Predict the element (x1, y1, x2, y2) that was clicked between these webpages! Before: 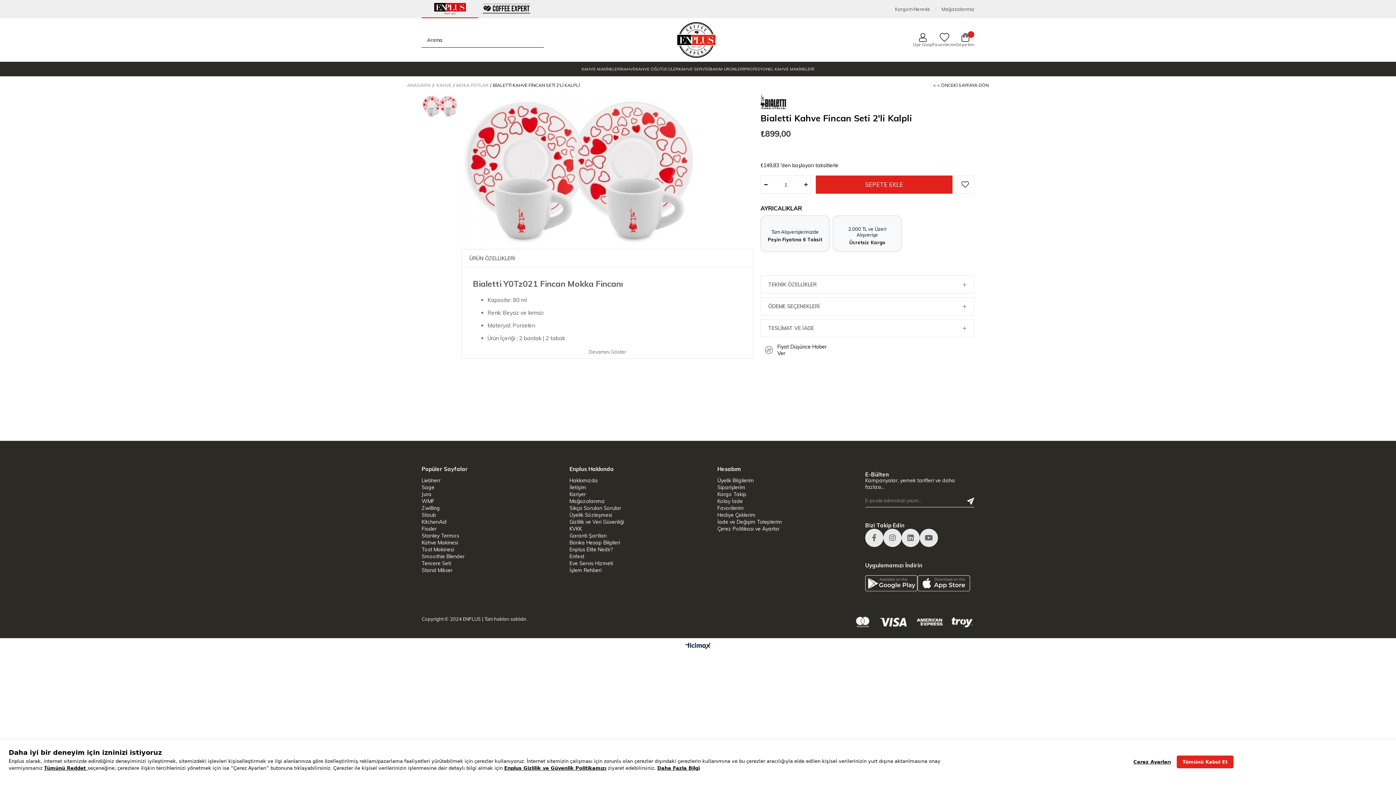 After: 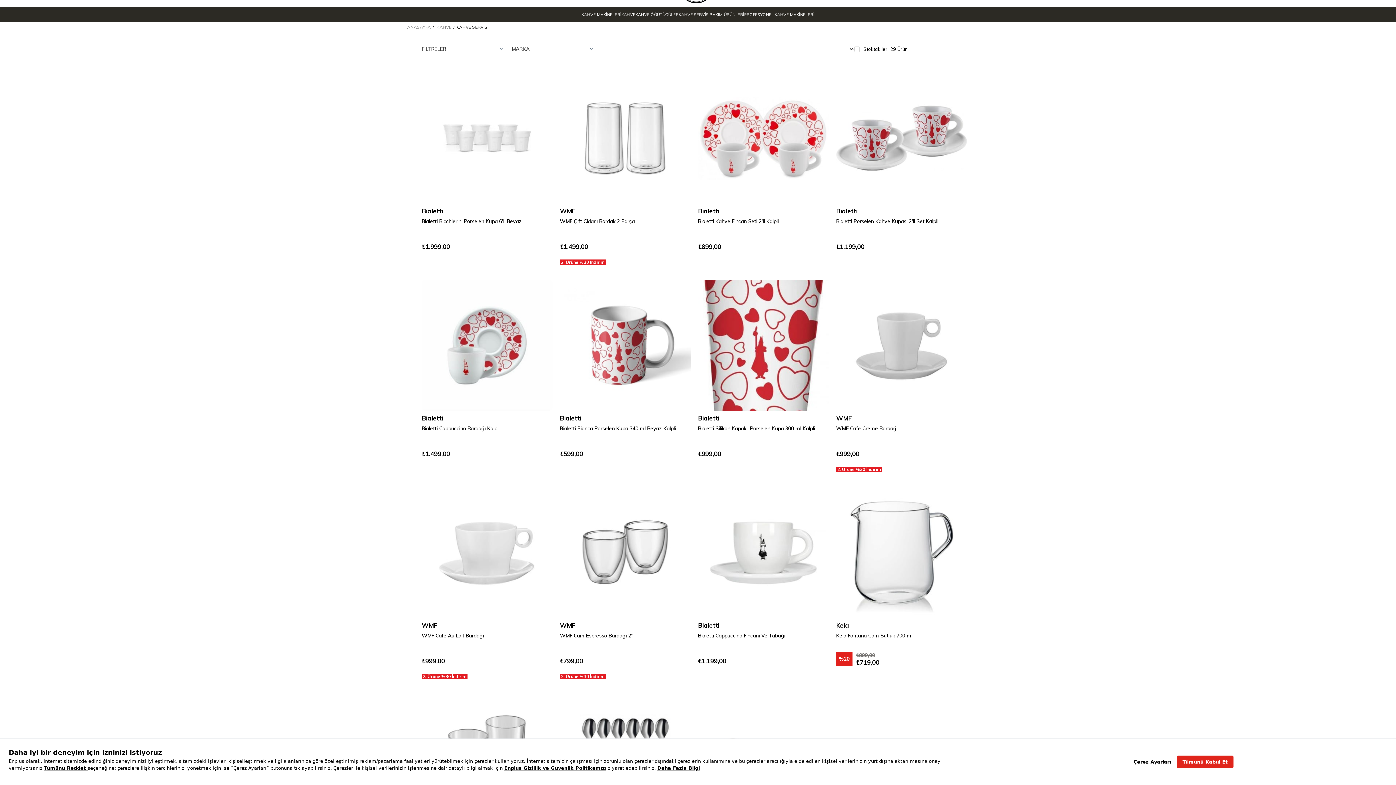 Action: bbox: (678, 61, 709, 76) label: KAHVE SERVİSİ